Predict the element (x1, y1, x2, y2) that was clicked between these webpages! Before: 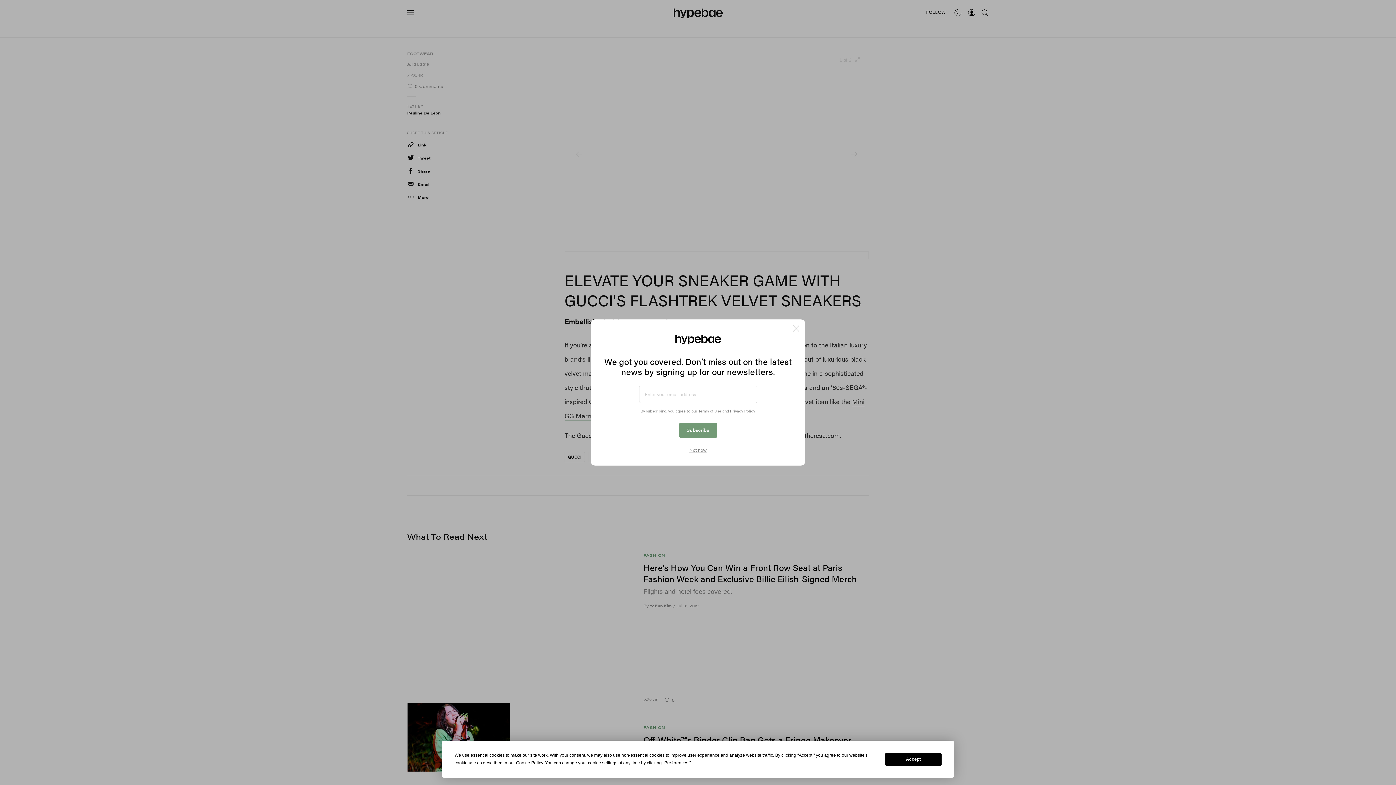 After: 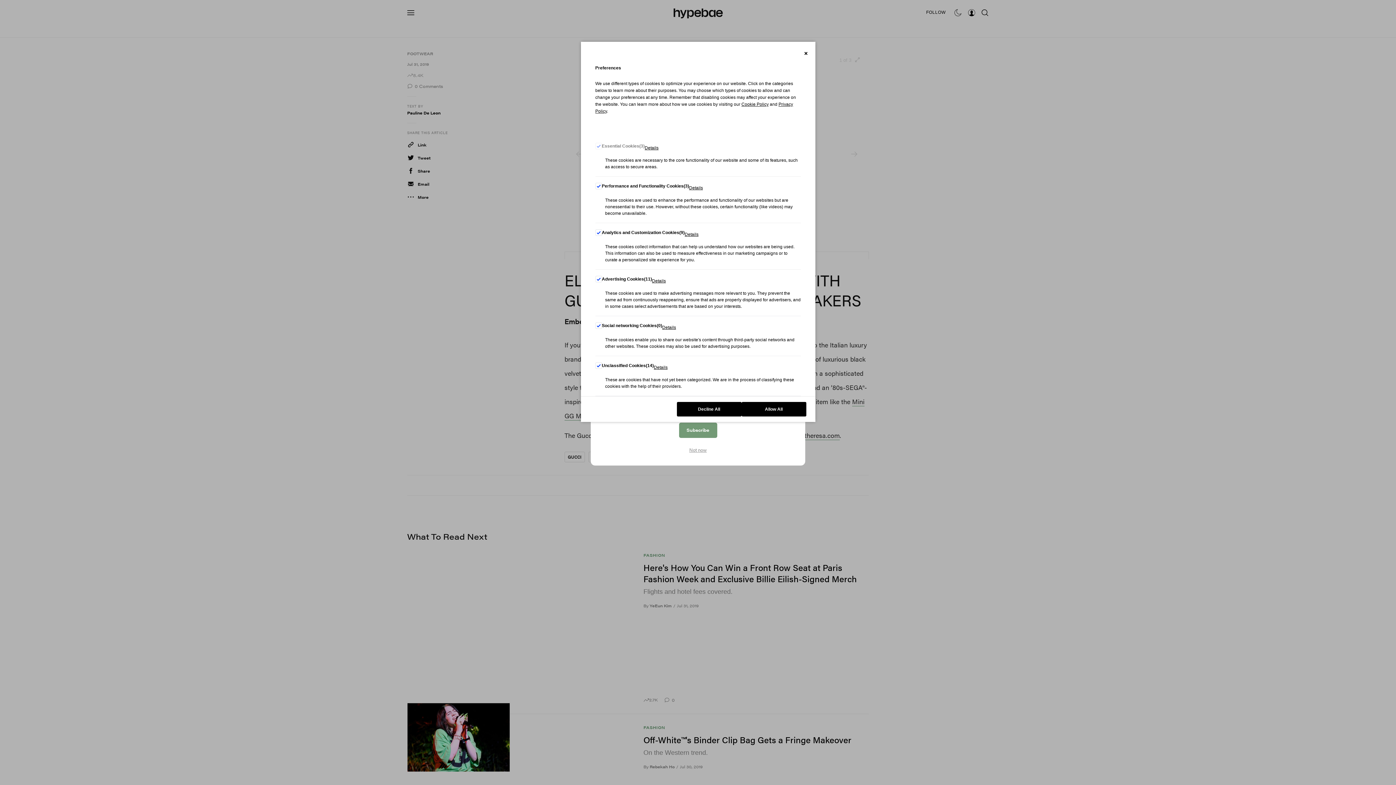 Action: bbox: (664, 760, 688, 765) label: Preferences